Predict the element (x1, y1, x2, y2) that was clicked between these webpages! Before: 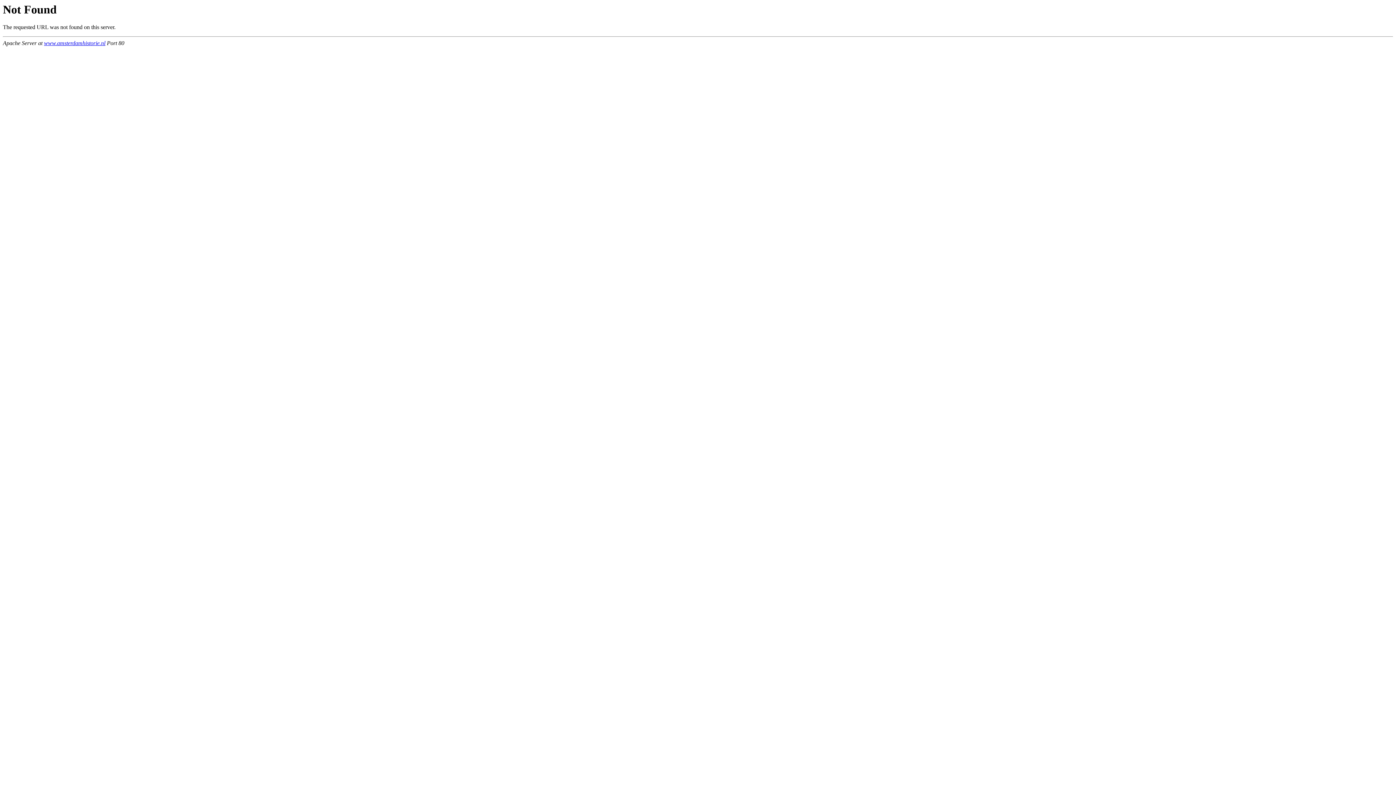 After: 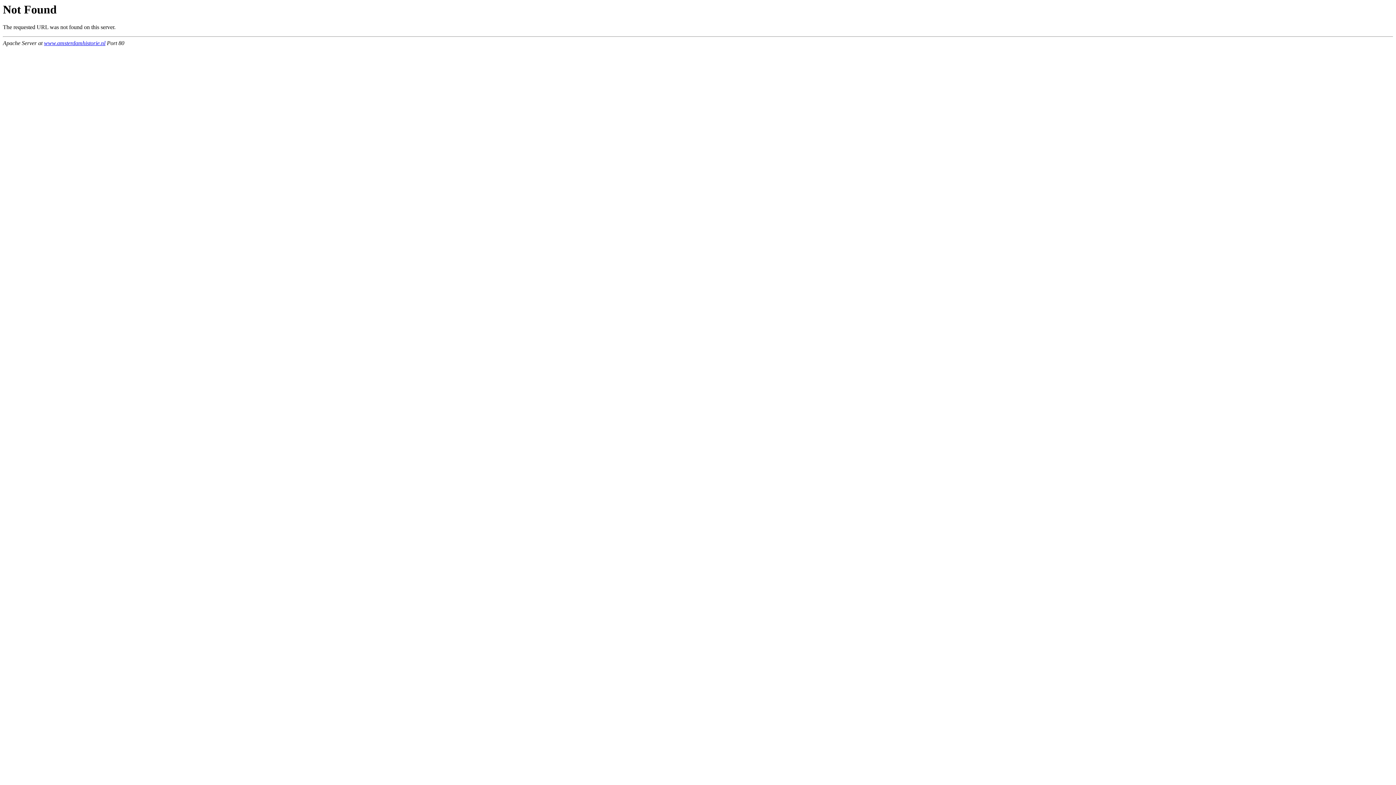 Action: label: www.amsterdamhistorie.nl bbox: (44, 40, 105, 46)